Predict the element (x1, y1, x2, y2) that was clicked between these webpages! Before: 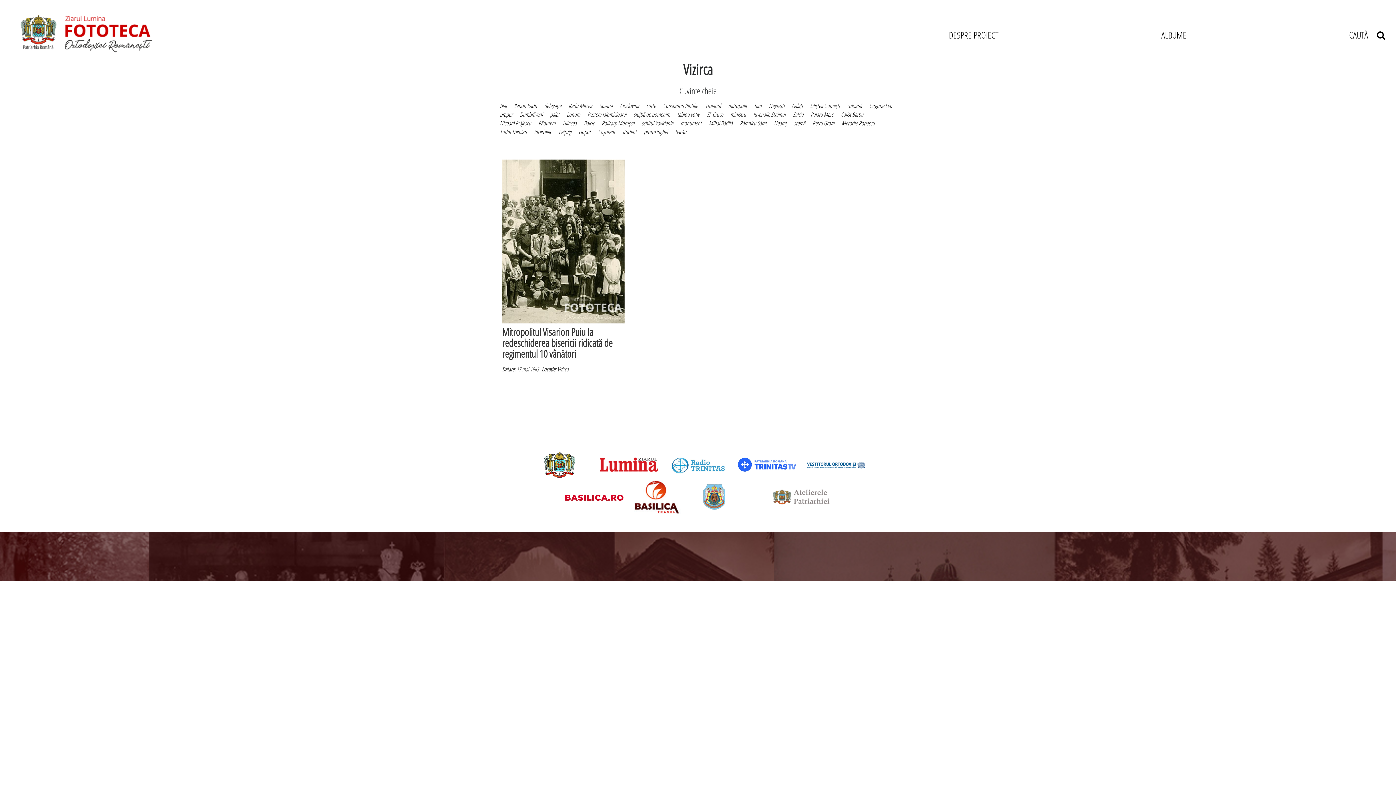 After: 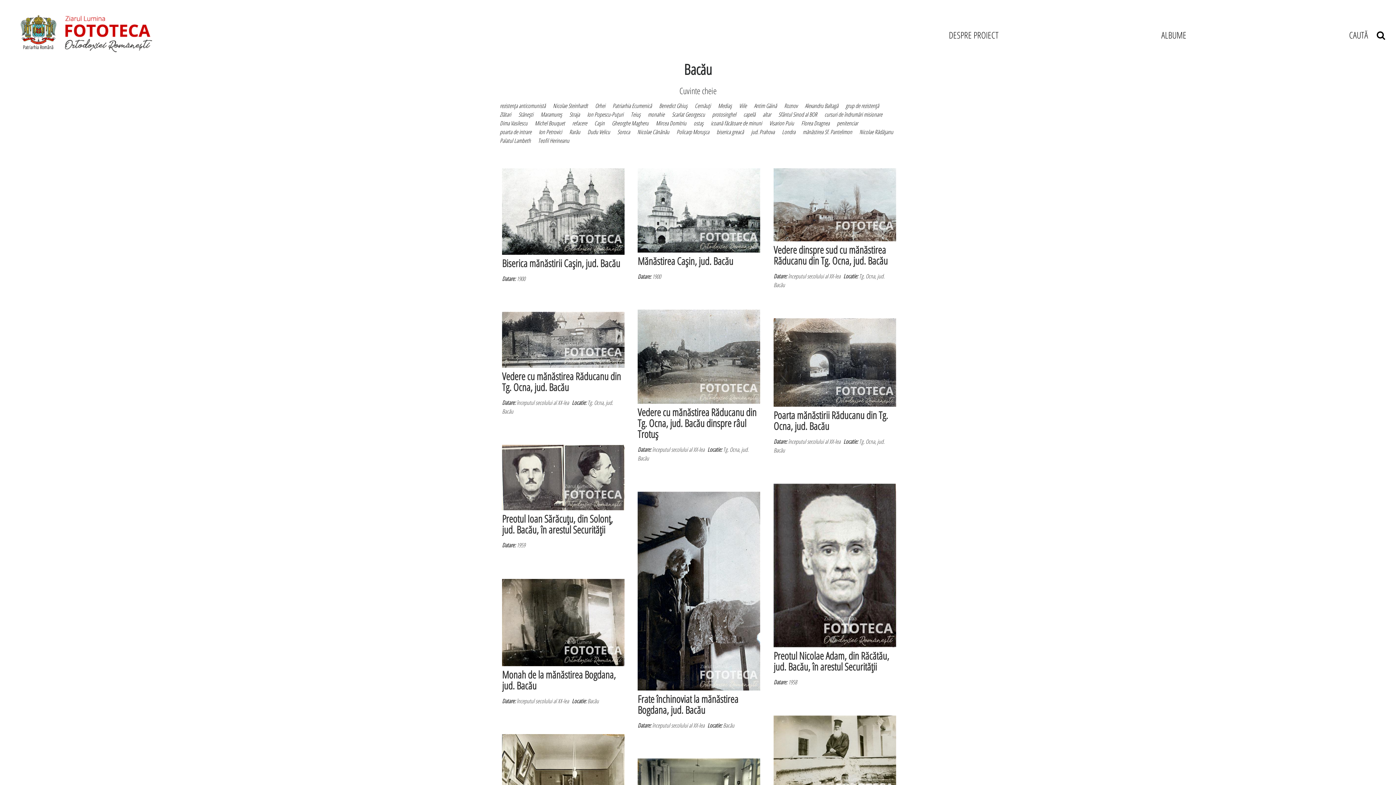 Action: label: Bacău bbox: (675, 127, 686, 136)